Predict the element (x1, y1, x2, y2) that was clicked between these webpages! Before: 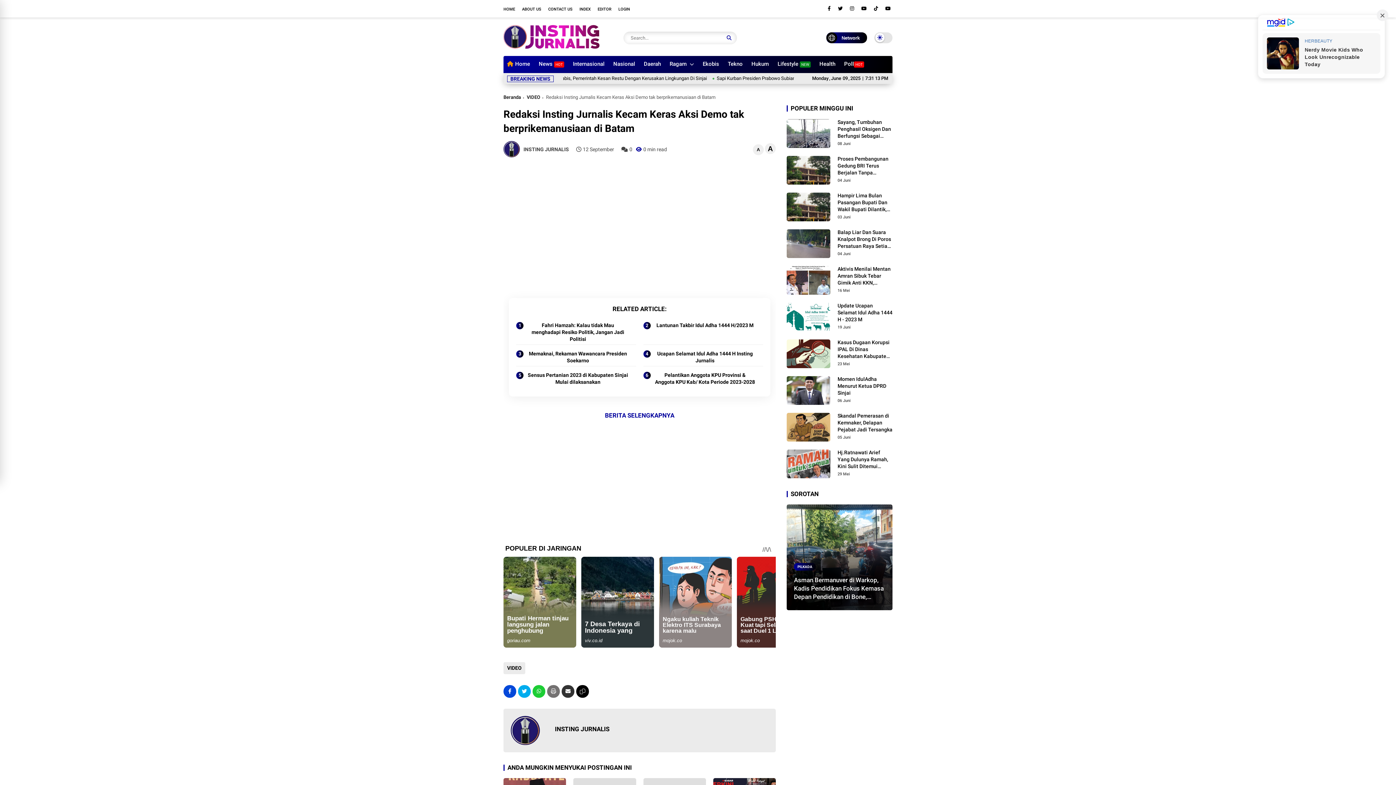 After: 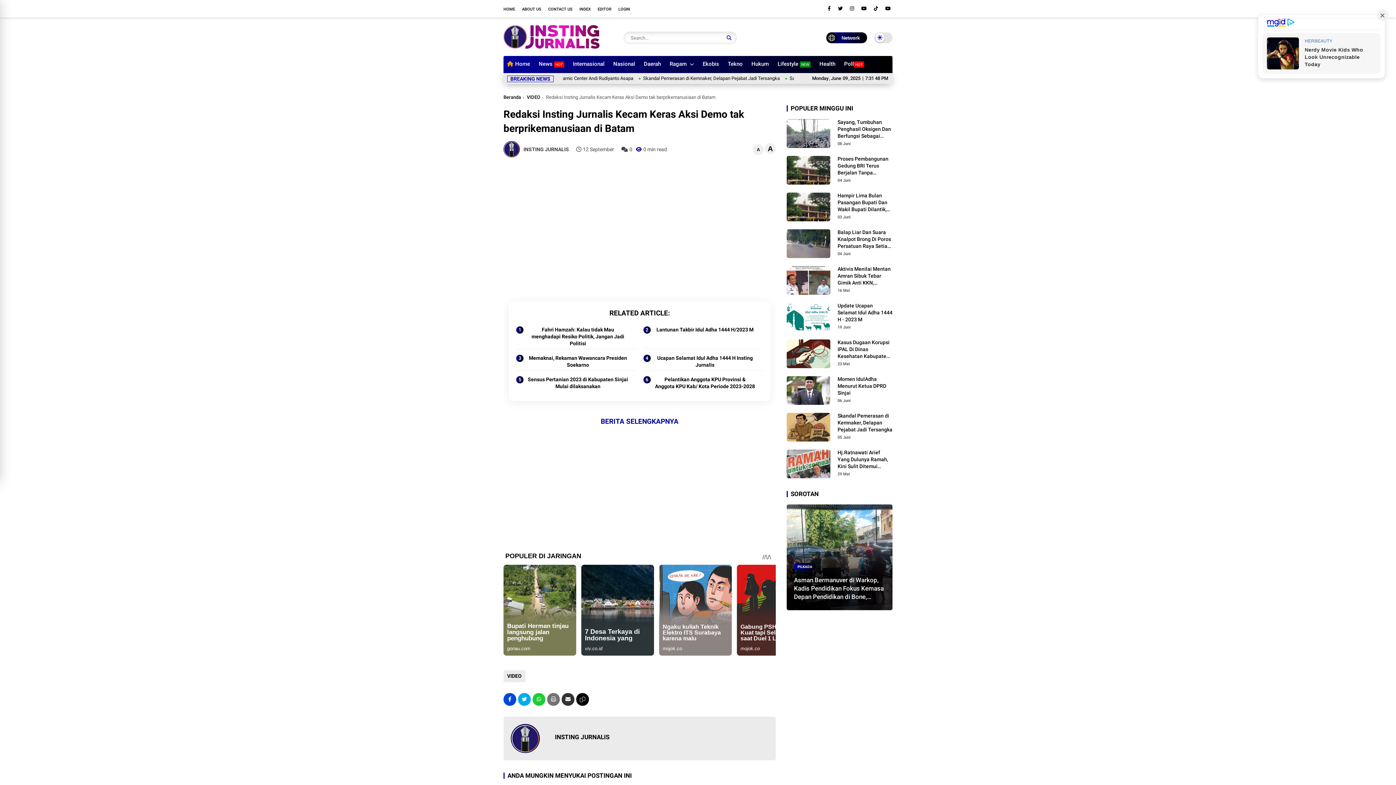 Action: bbox: (765, 152, 776, 162) label: A